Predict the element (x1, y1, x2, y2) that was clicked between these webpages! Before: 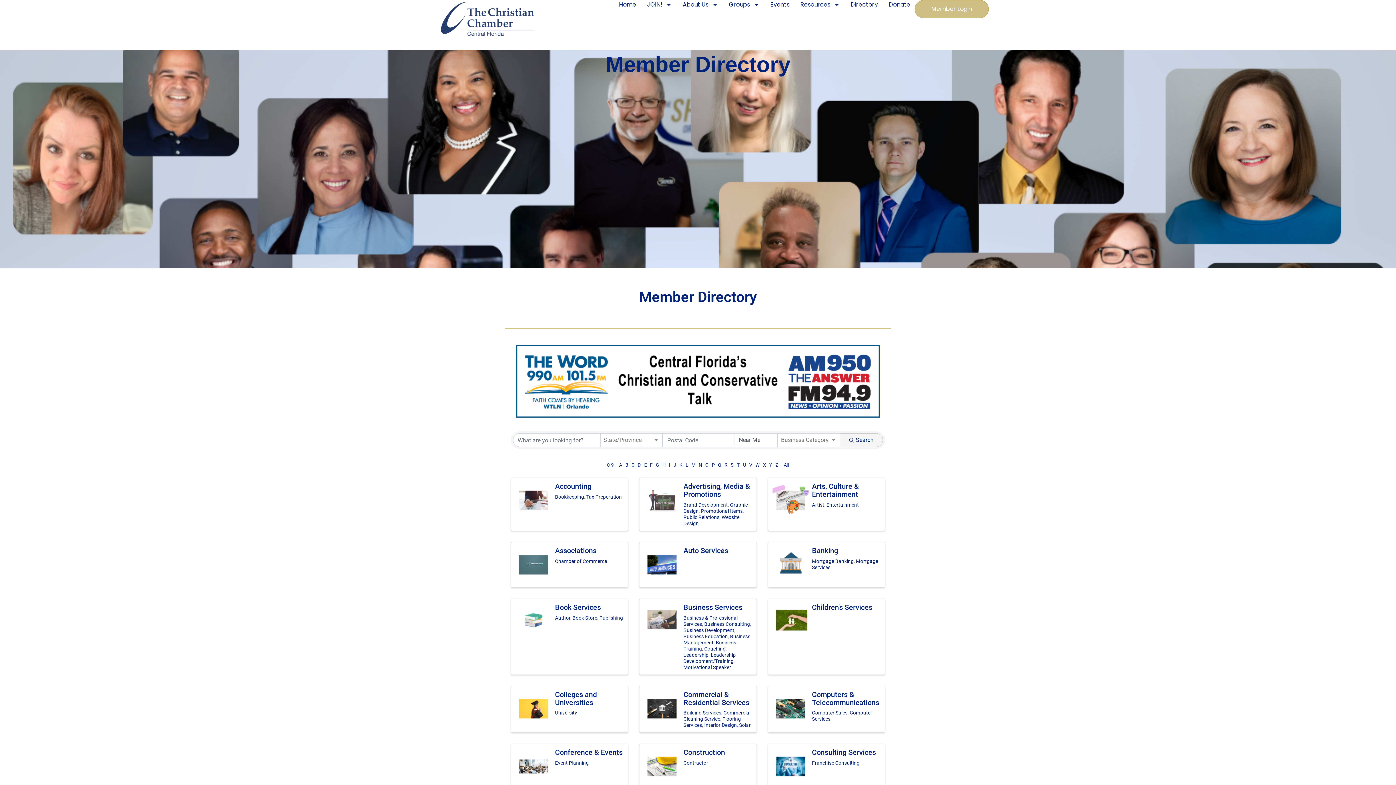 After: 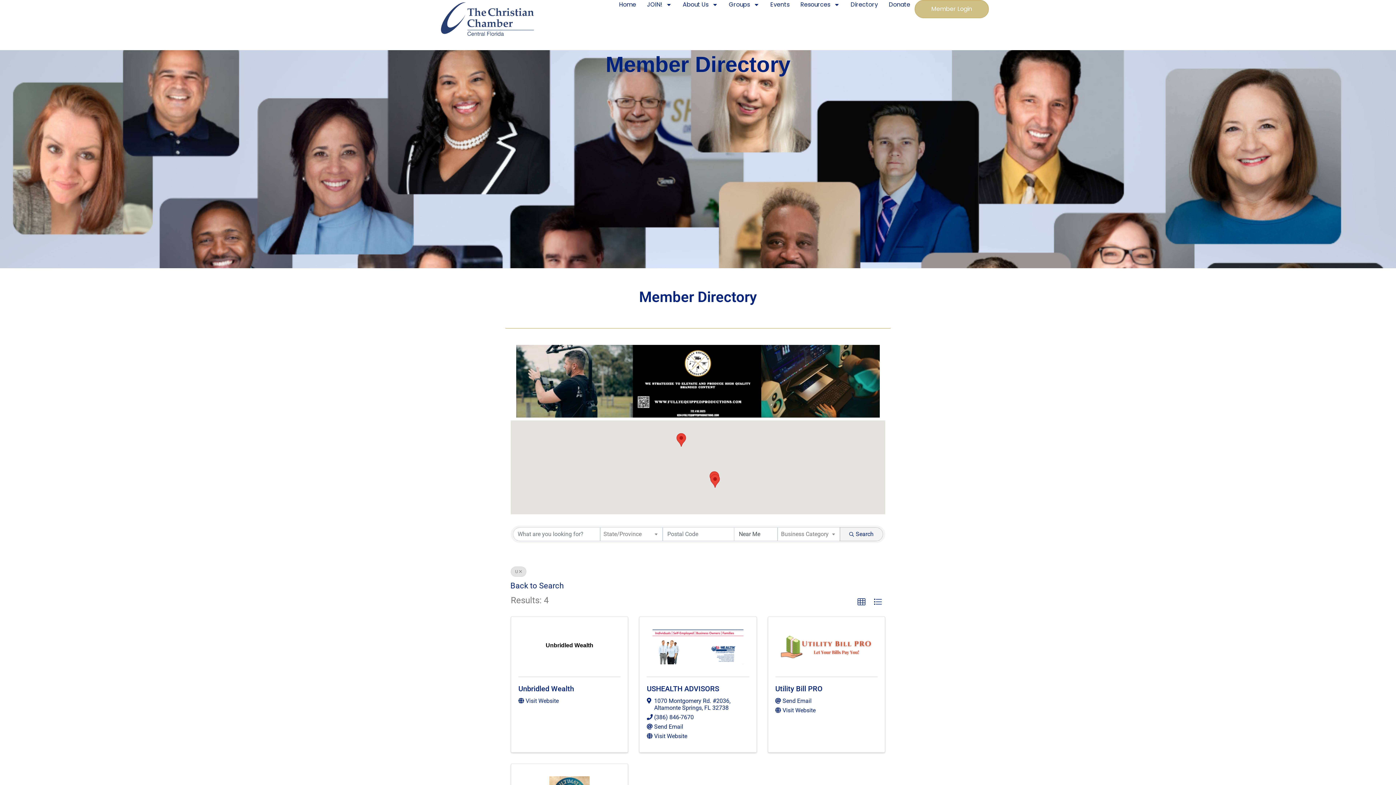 Action: bbox: (741, 460, 748, 470) label: U